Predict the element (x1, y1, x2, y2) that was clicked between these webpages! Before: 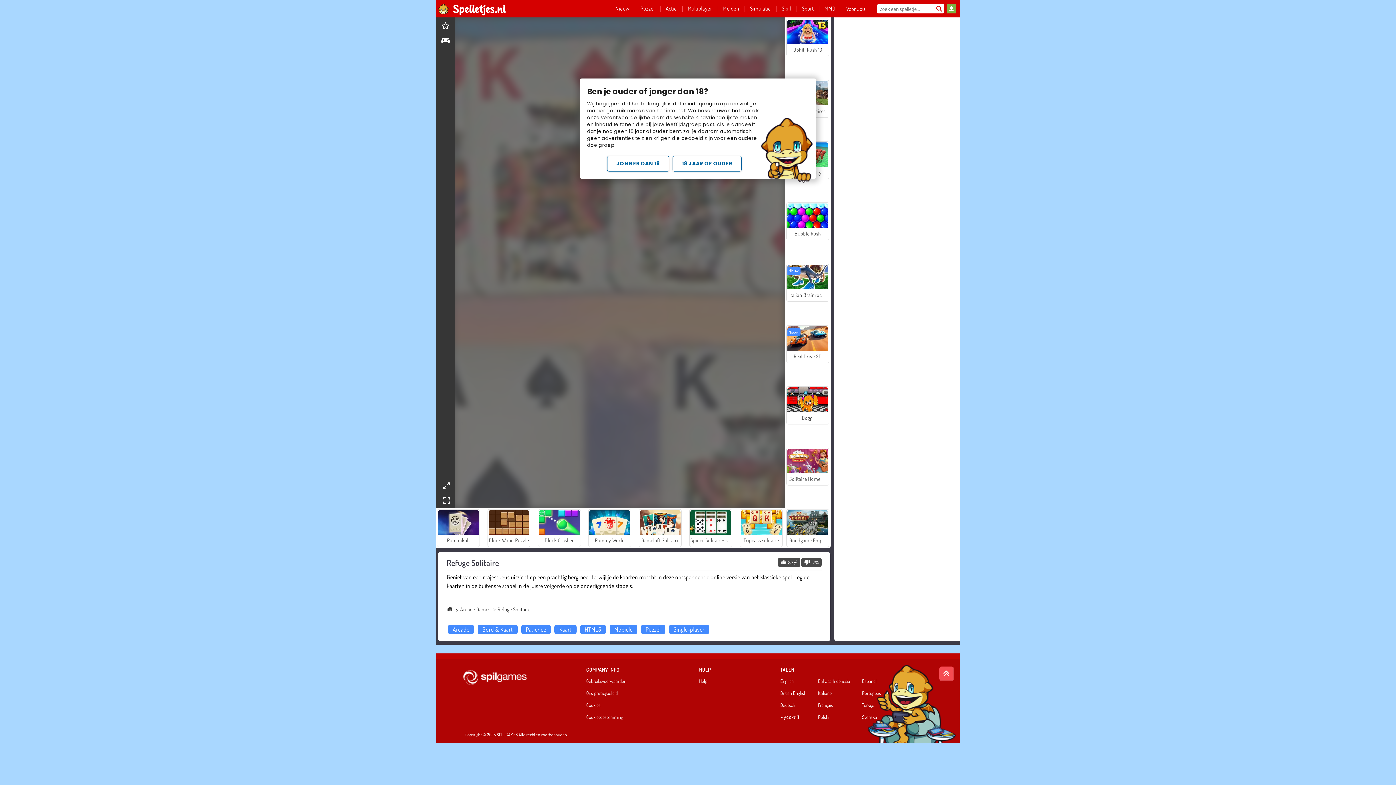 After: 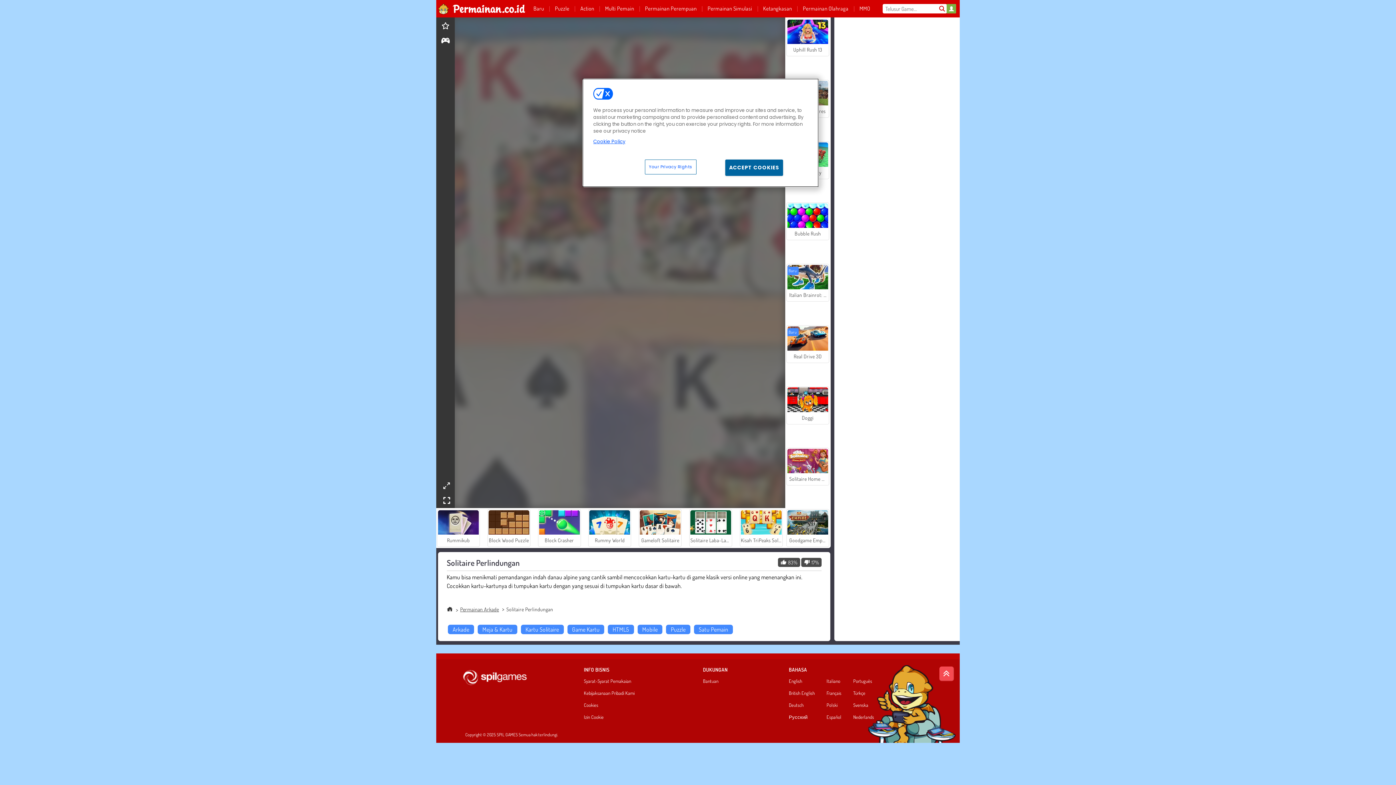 Action: bbox: (818, 679, 857, 686) label: Bahasa Indonesia